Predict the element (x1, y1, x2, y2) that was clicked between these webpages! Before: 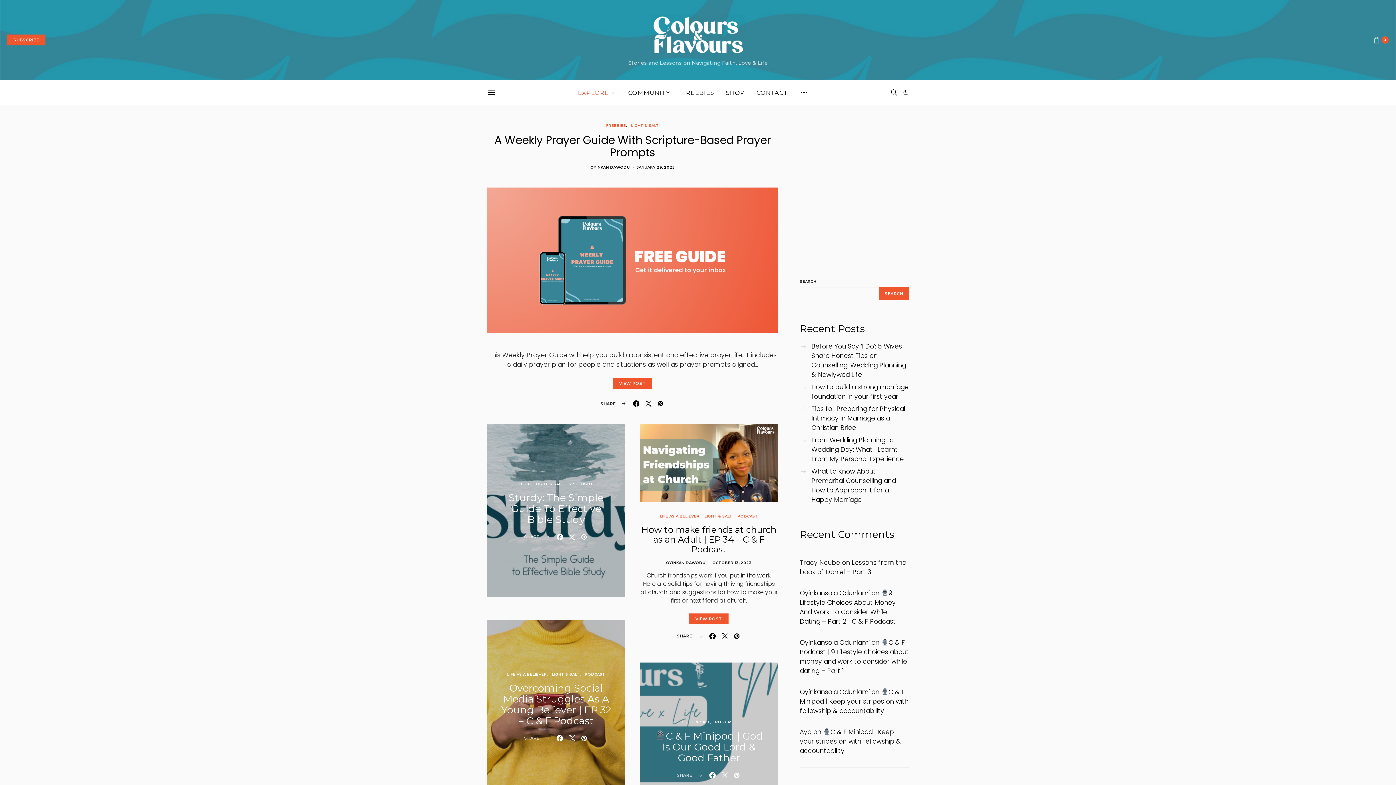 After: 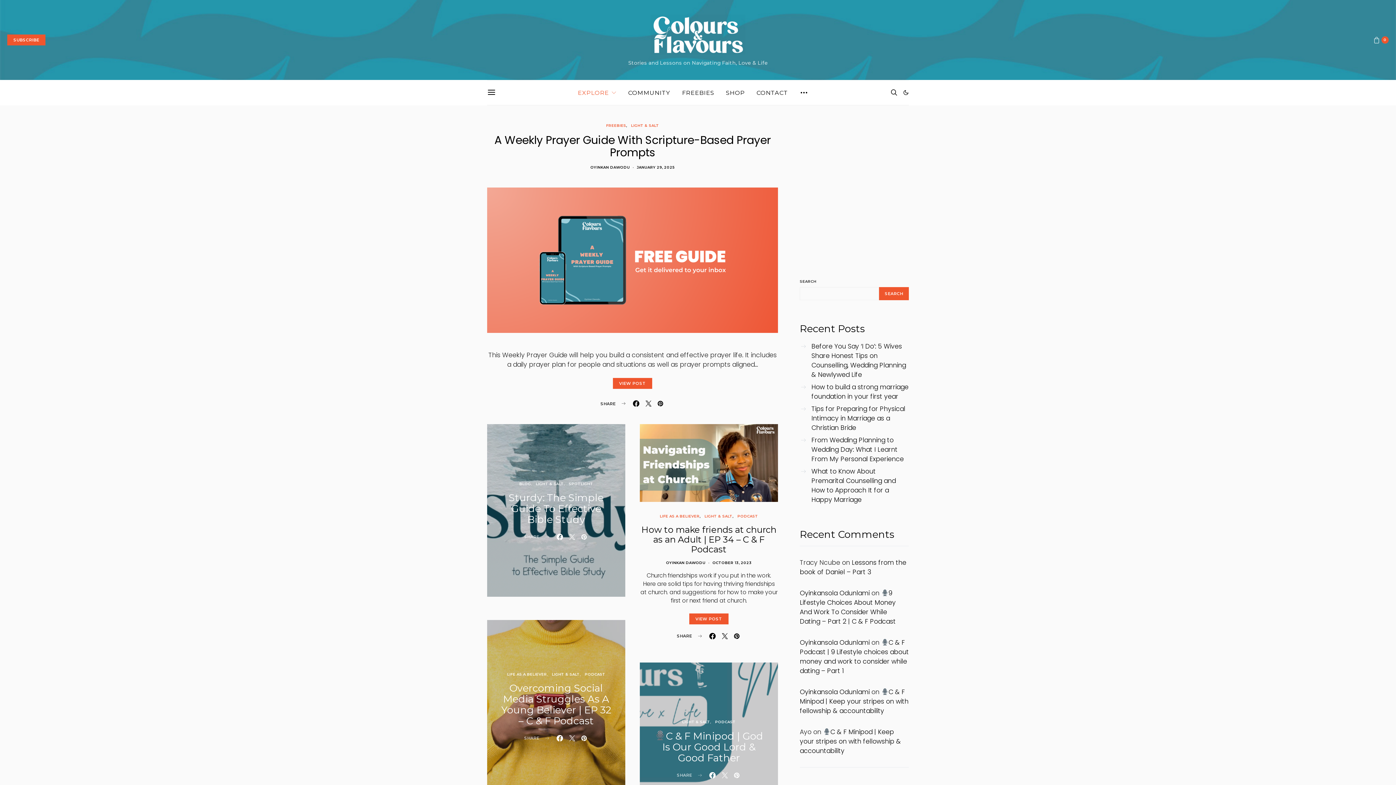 Action: bbox: (682, 720, 710, 724) label: LIGHT & SALT